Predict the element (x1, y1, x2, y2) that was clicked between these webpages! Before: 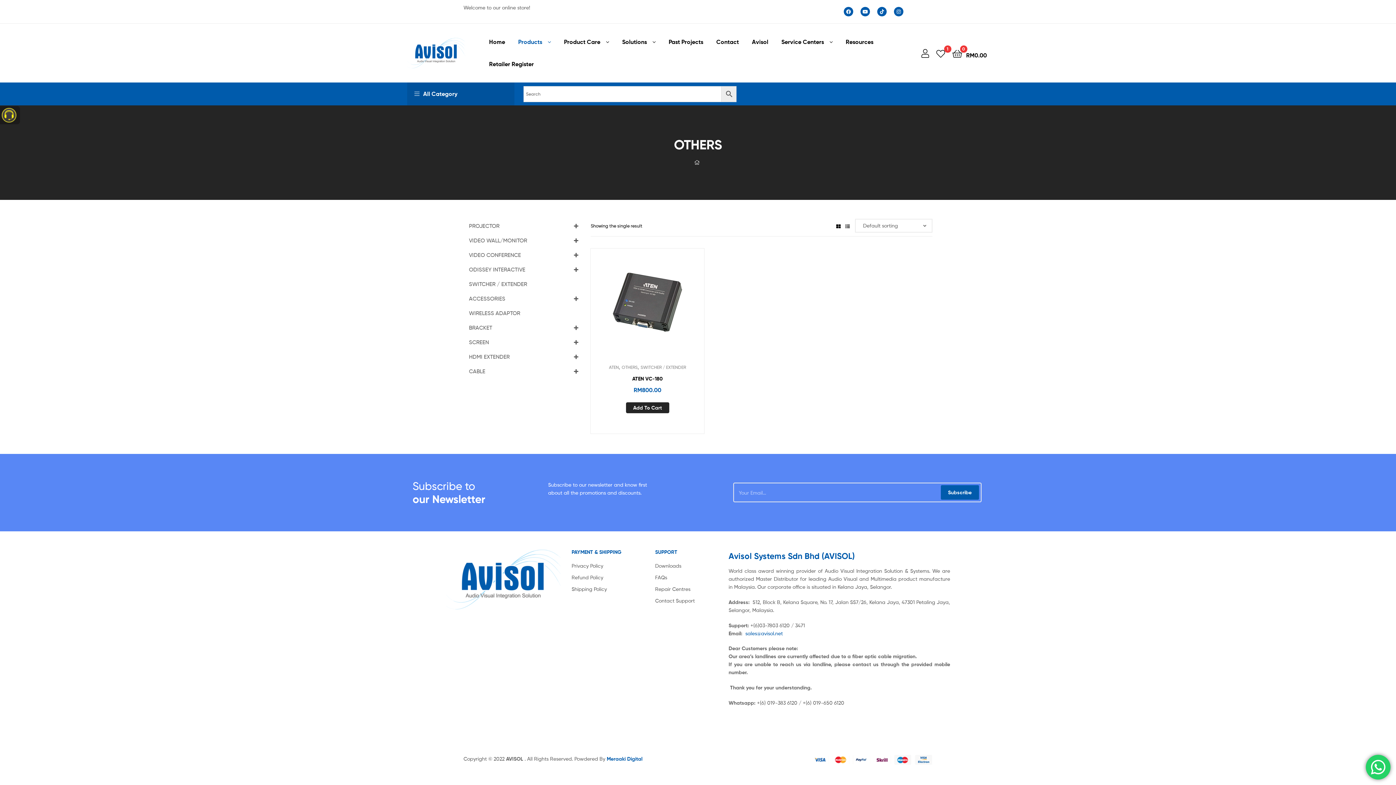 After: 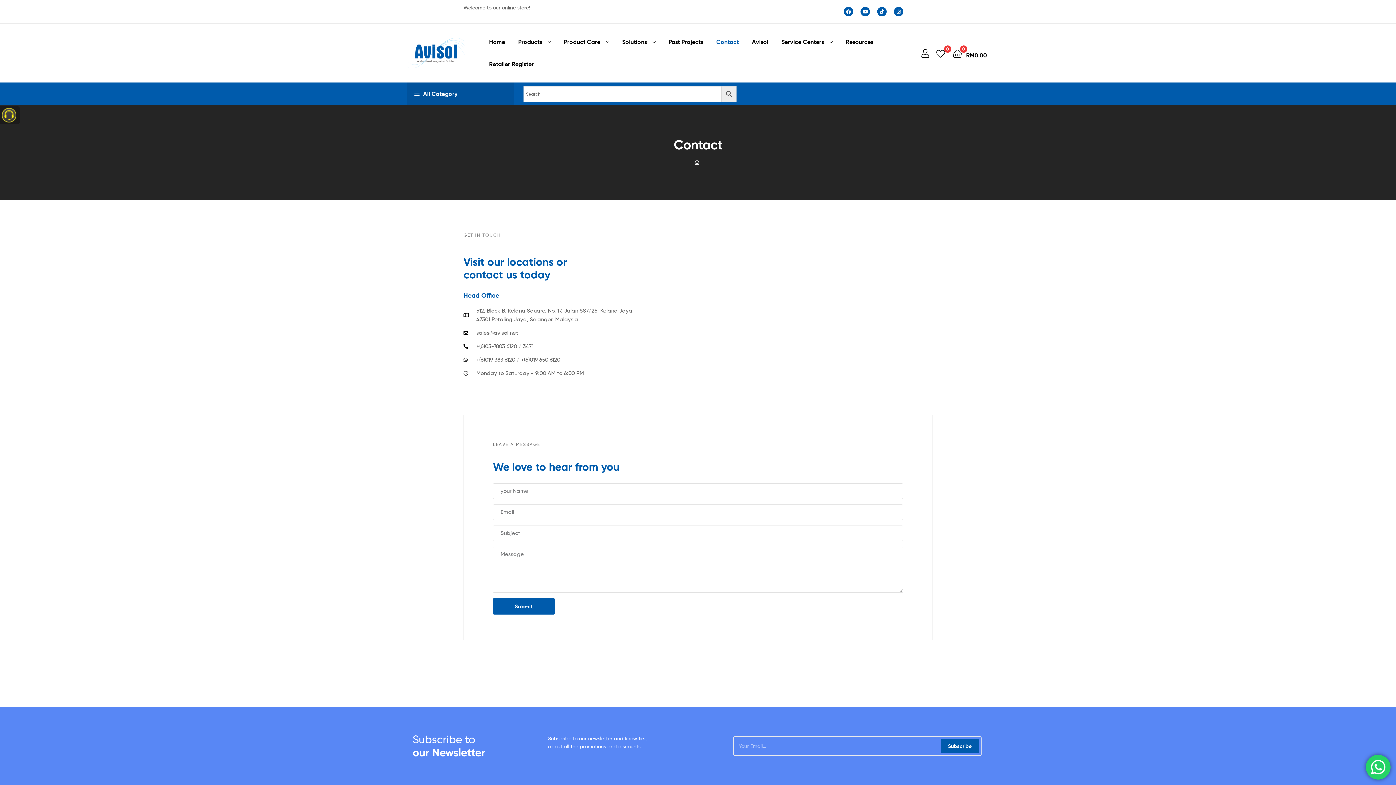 Action: label: Contact bbox: (710, 30, 744, 52)